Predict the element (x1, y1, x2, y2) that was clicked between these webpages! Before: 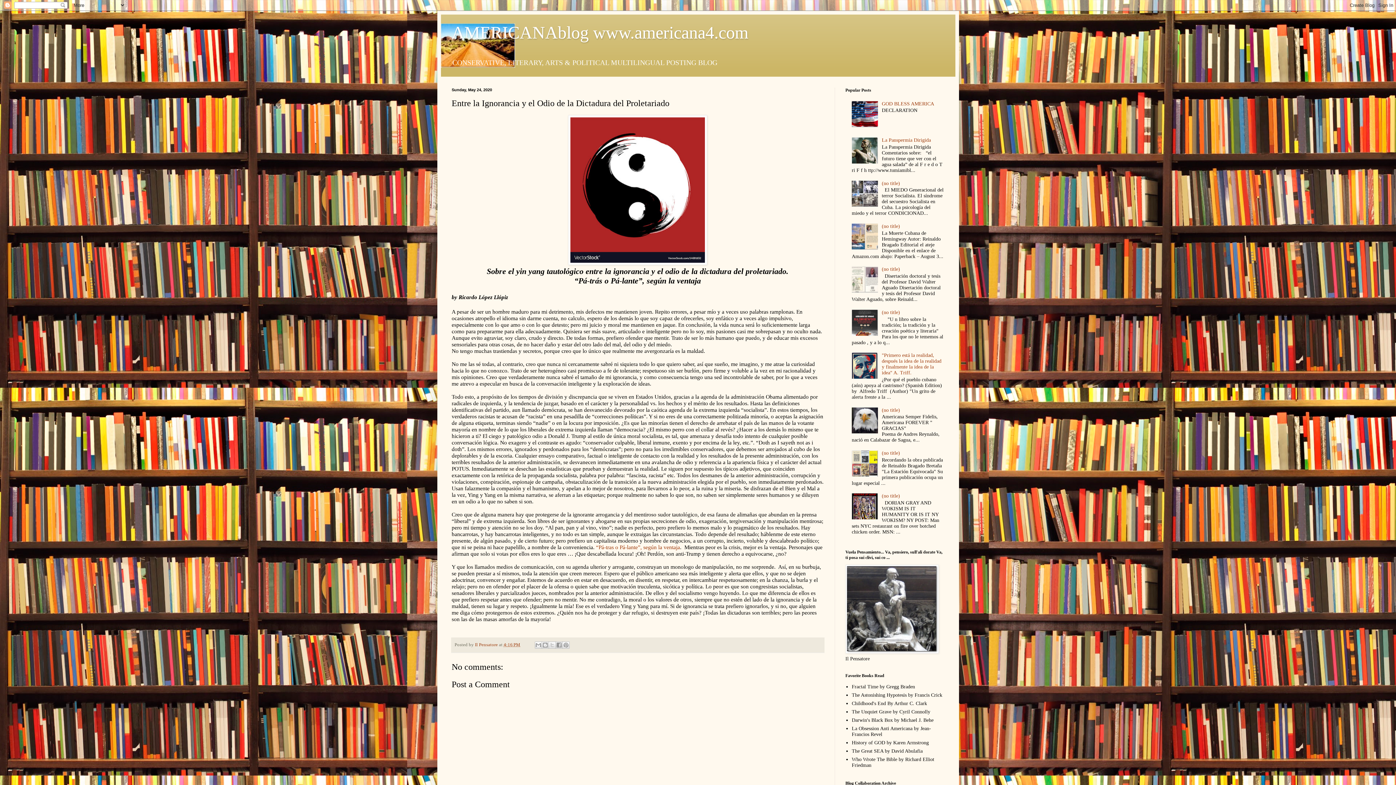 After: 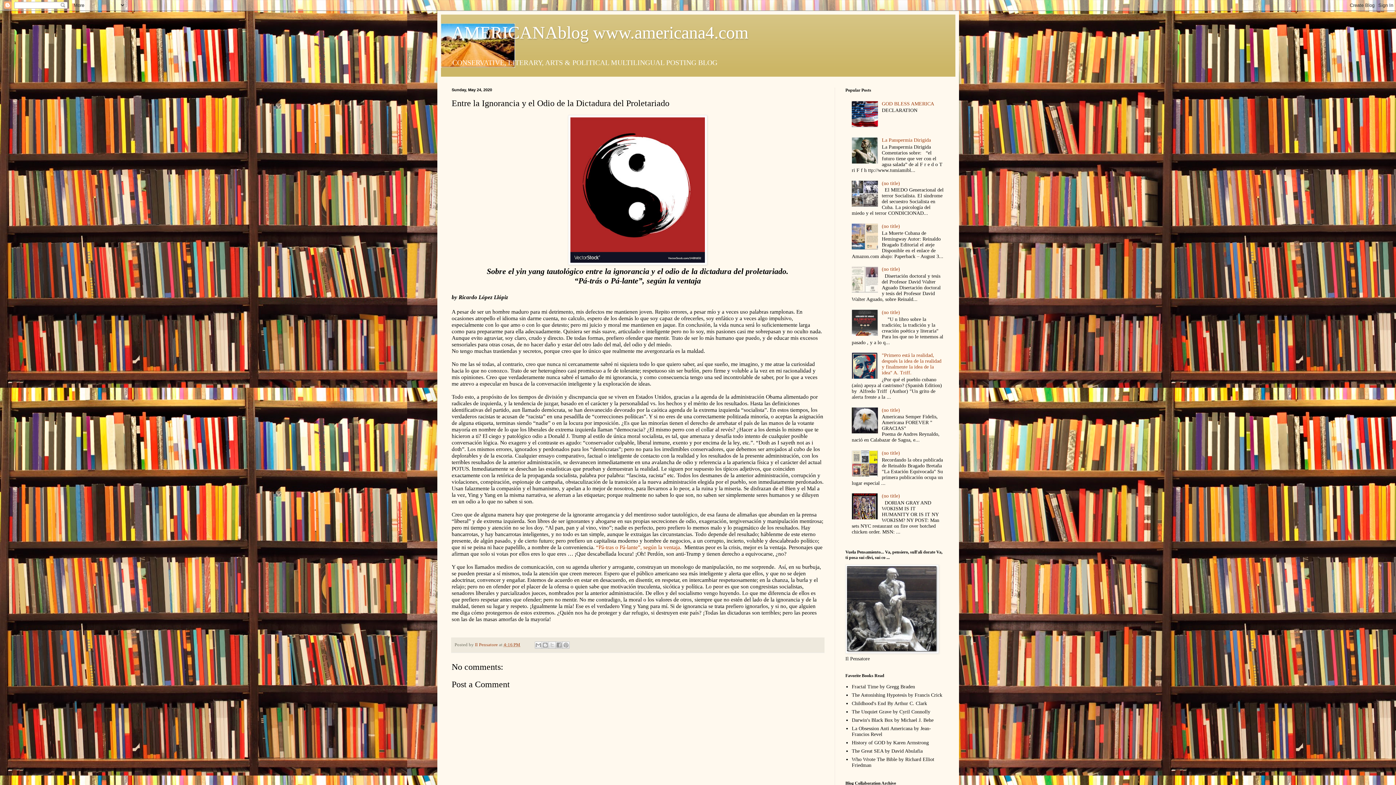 Action: bbox: (852, 202, 880, 207)